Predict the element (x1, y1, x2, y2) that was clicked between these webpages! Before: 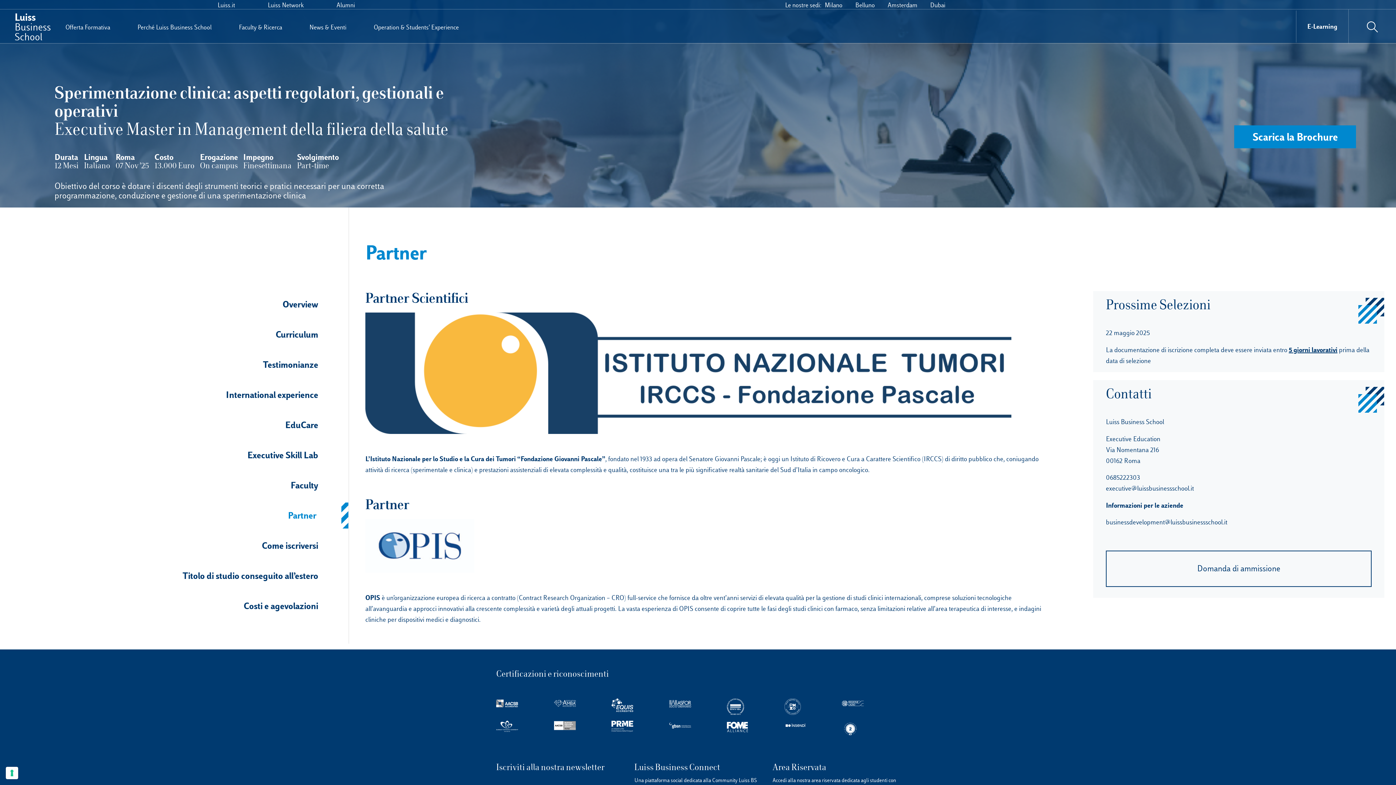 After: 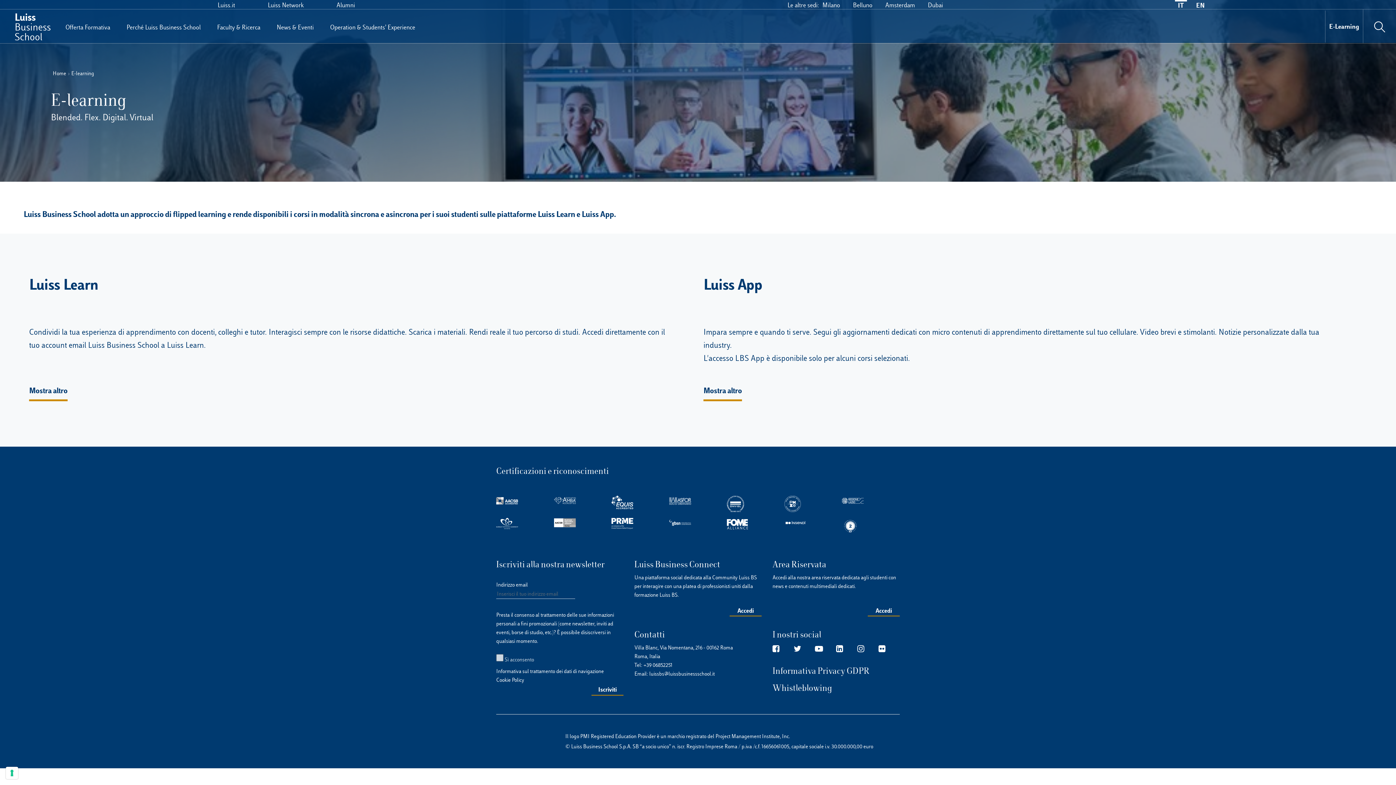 Action: bbox: (1307, 22, 1337, 30) label: E-Learning